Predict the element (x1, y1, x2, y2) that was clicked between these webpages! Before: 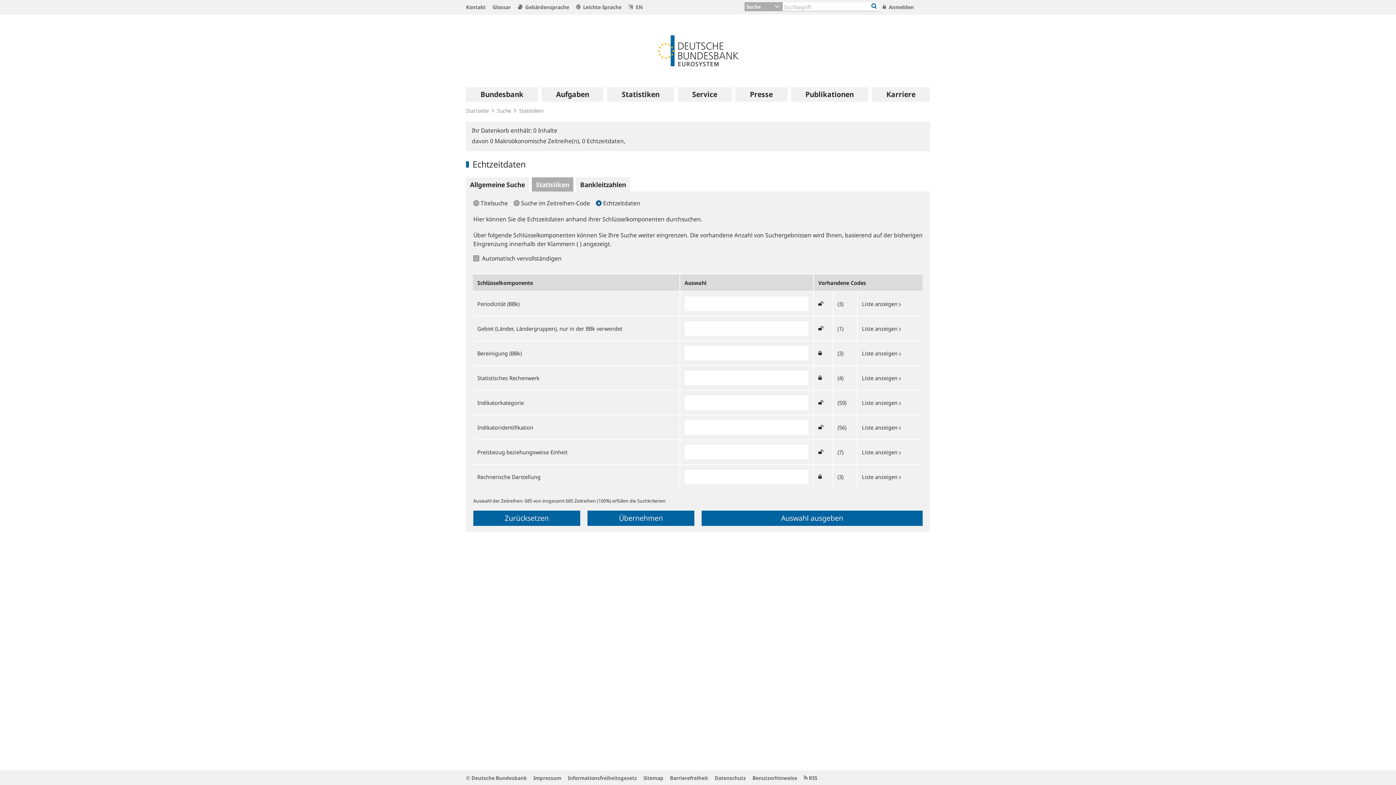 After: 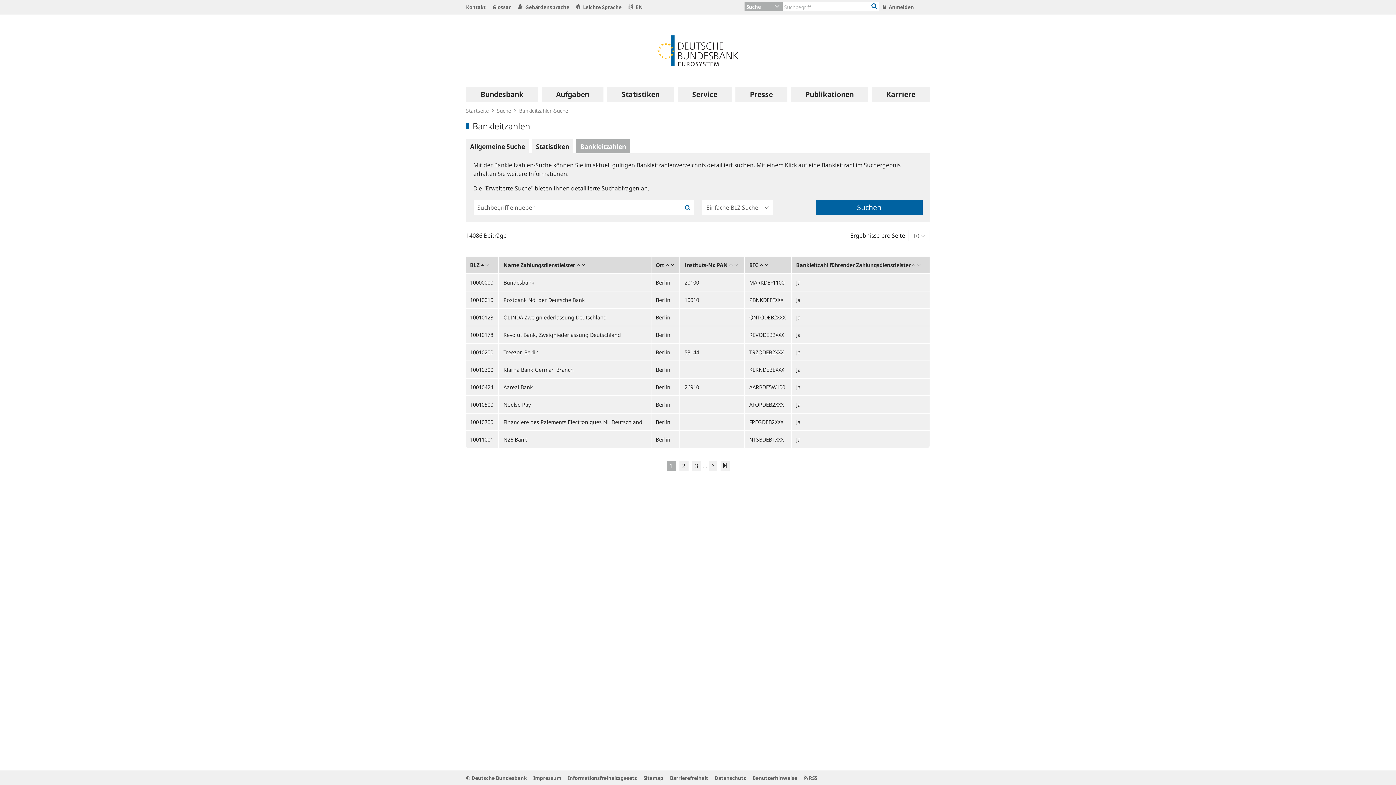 Action: bbox: (576, 177, 630, 191) label: Bankleitzahlen